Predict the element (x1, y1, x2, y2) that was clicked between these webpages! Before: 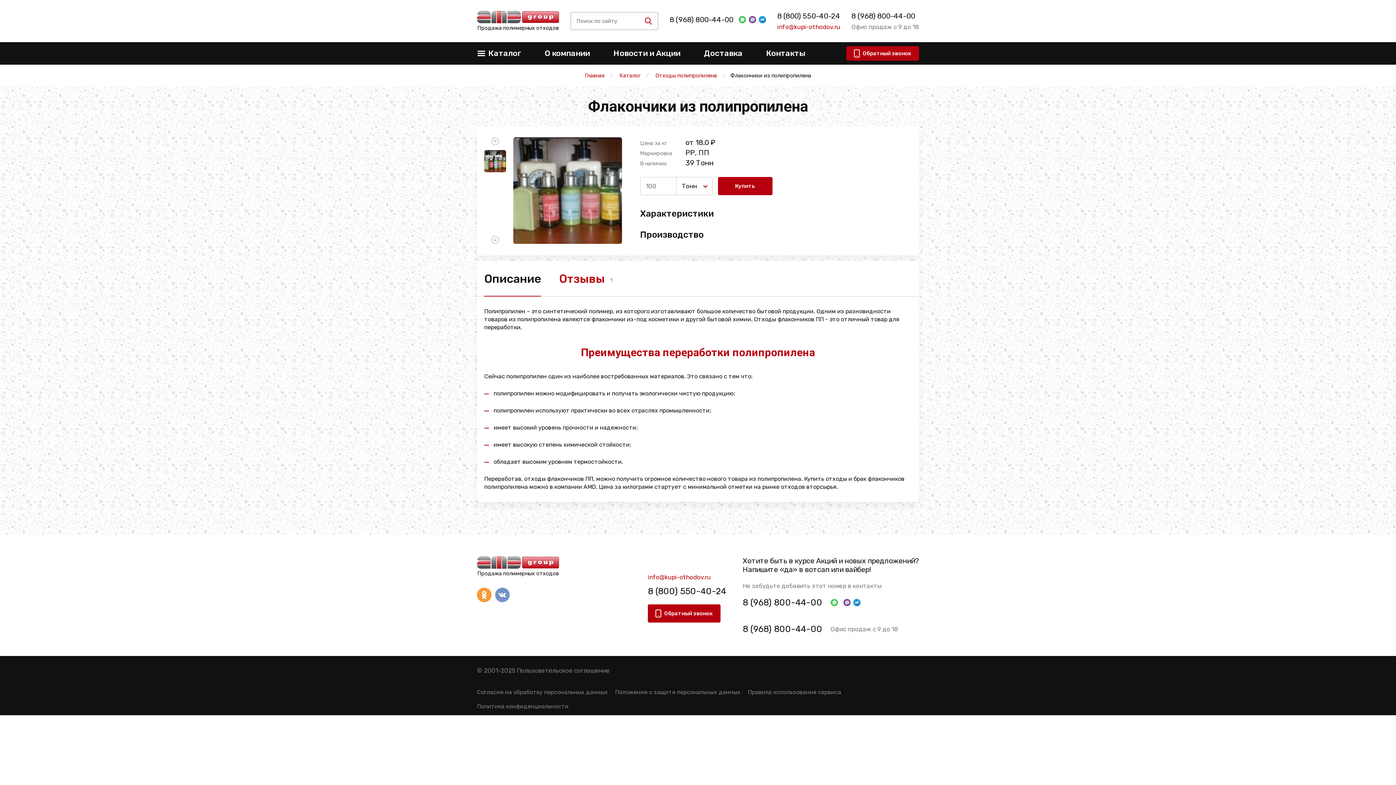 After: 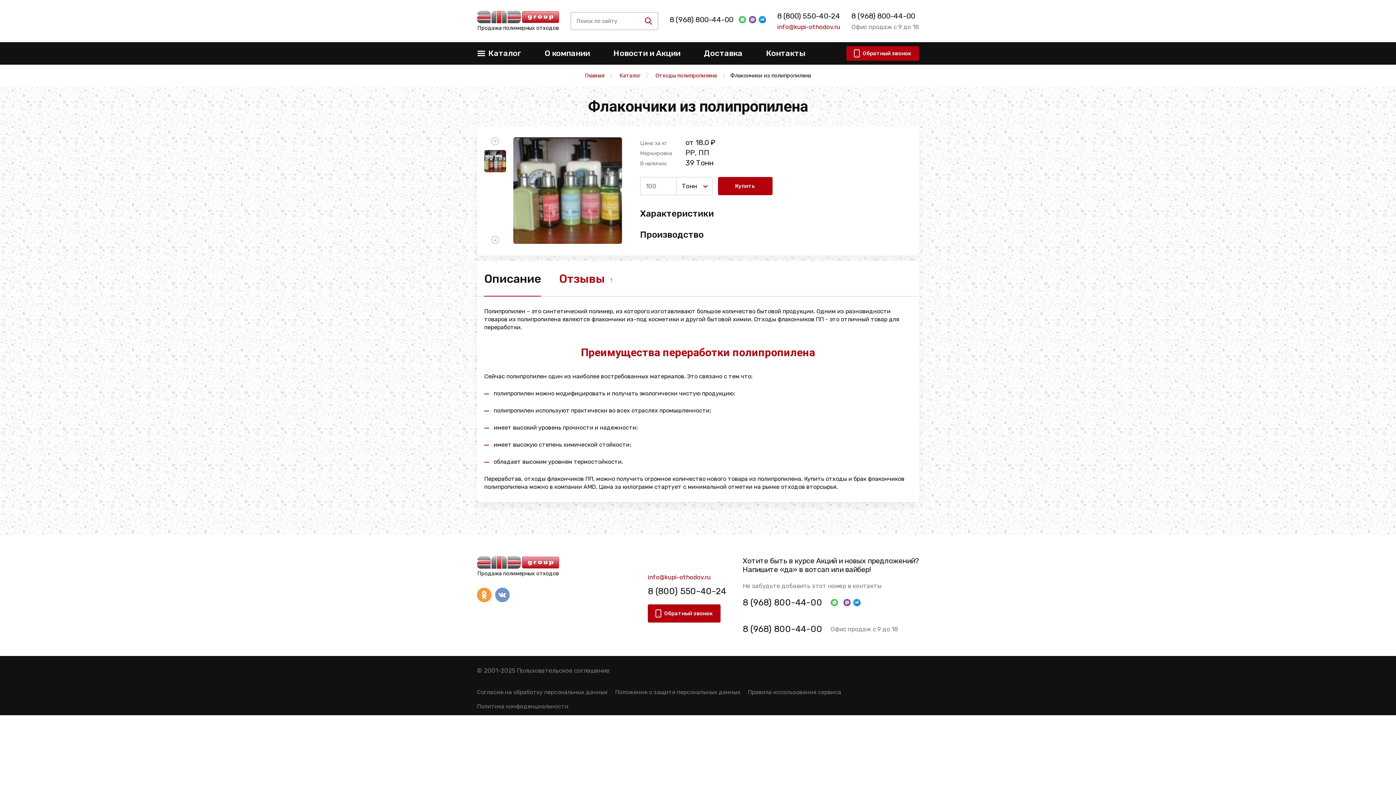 Action: bbox: (746, 16, 756, 23)